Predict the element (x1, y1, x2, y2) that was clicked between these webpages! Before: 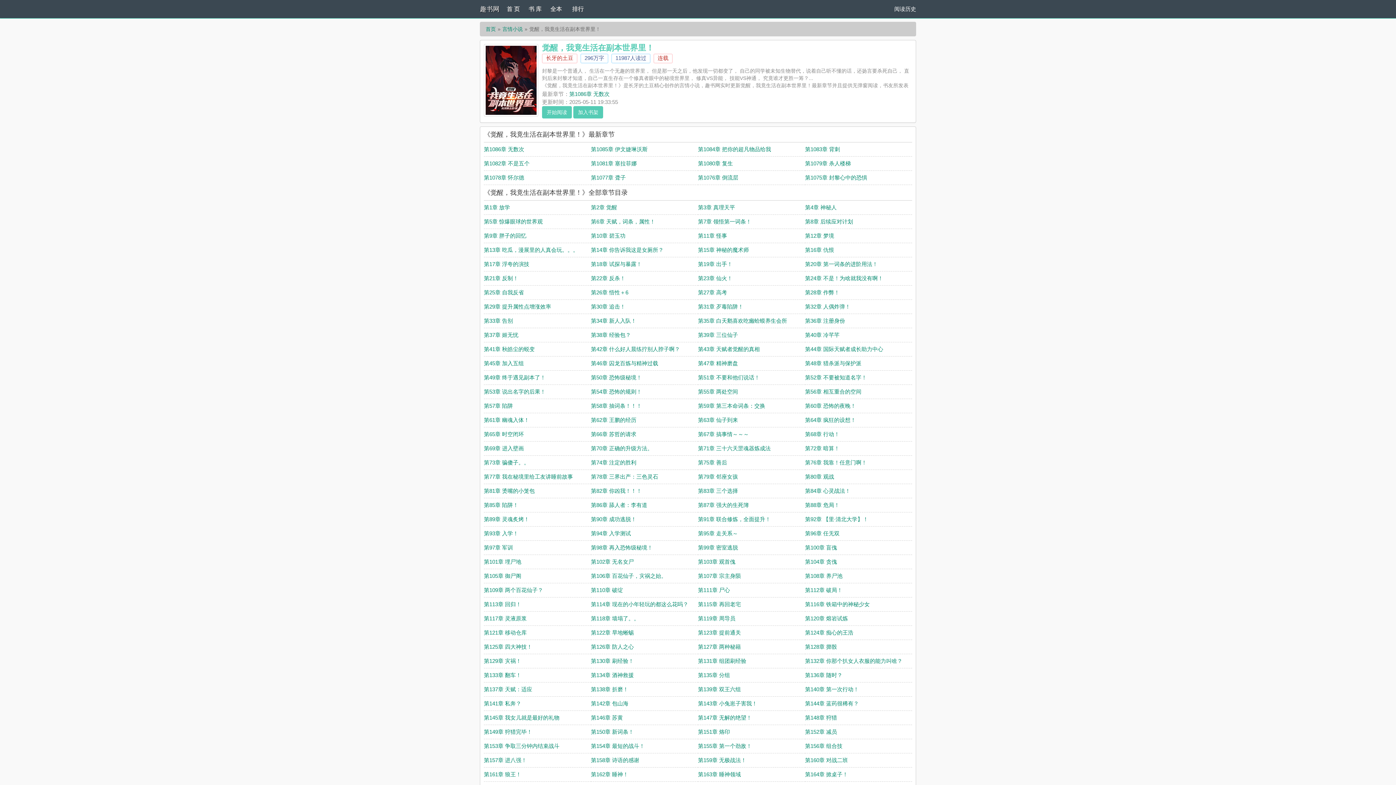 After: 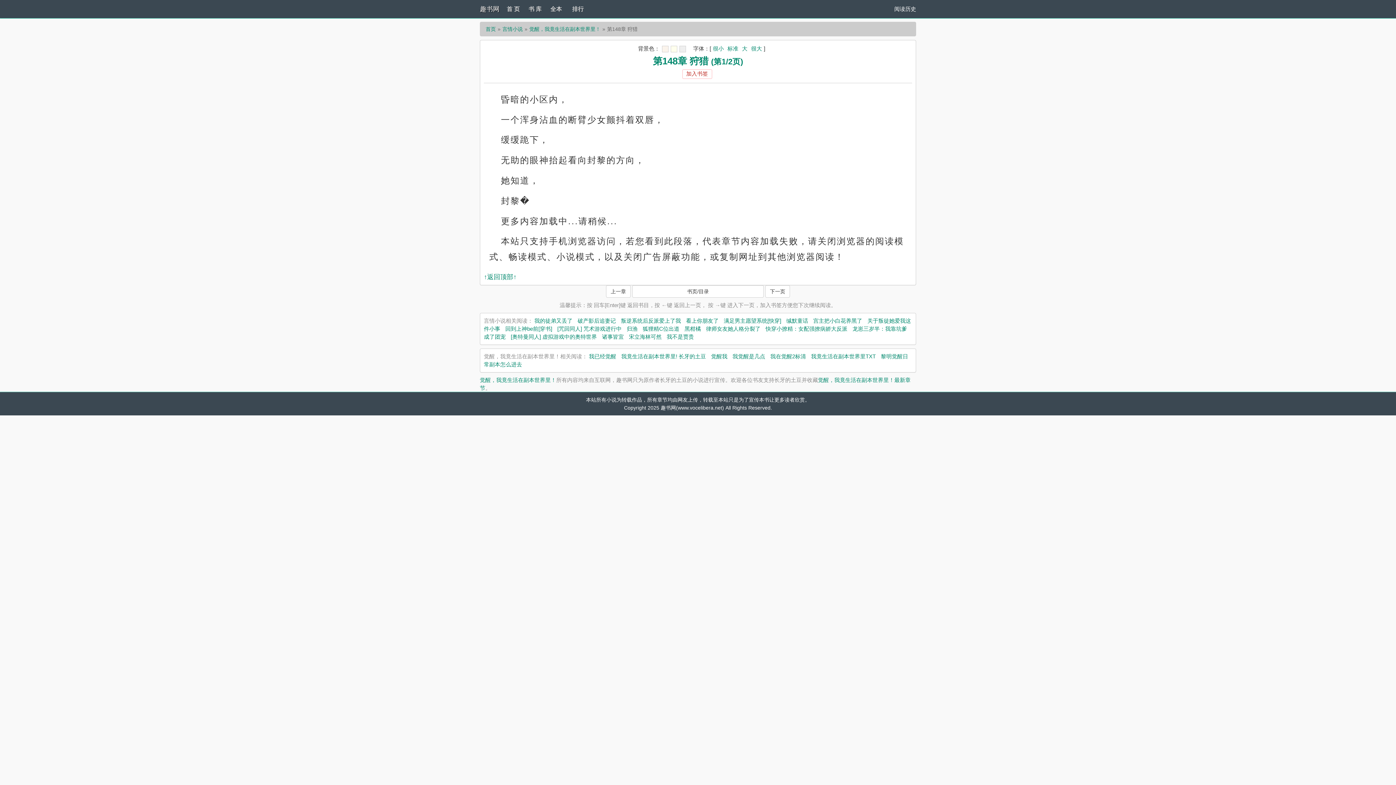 Action: bbox: (805, 714, 837, 721) label: 第148章 狩猎